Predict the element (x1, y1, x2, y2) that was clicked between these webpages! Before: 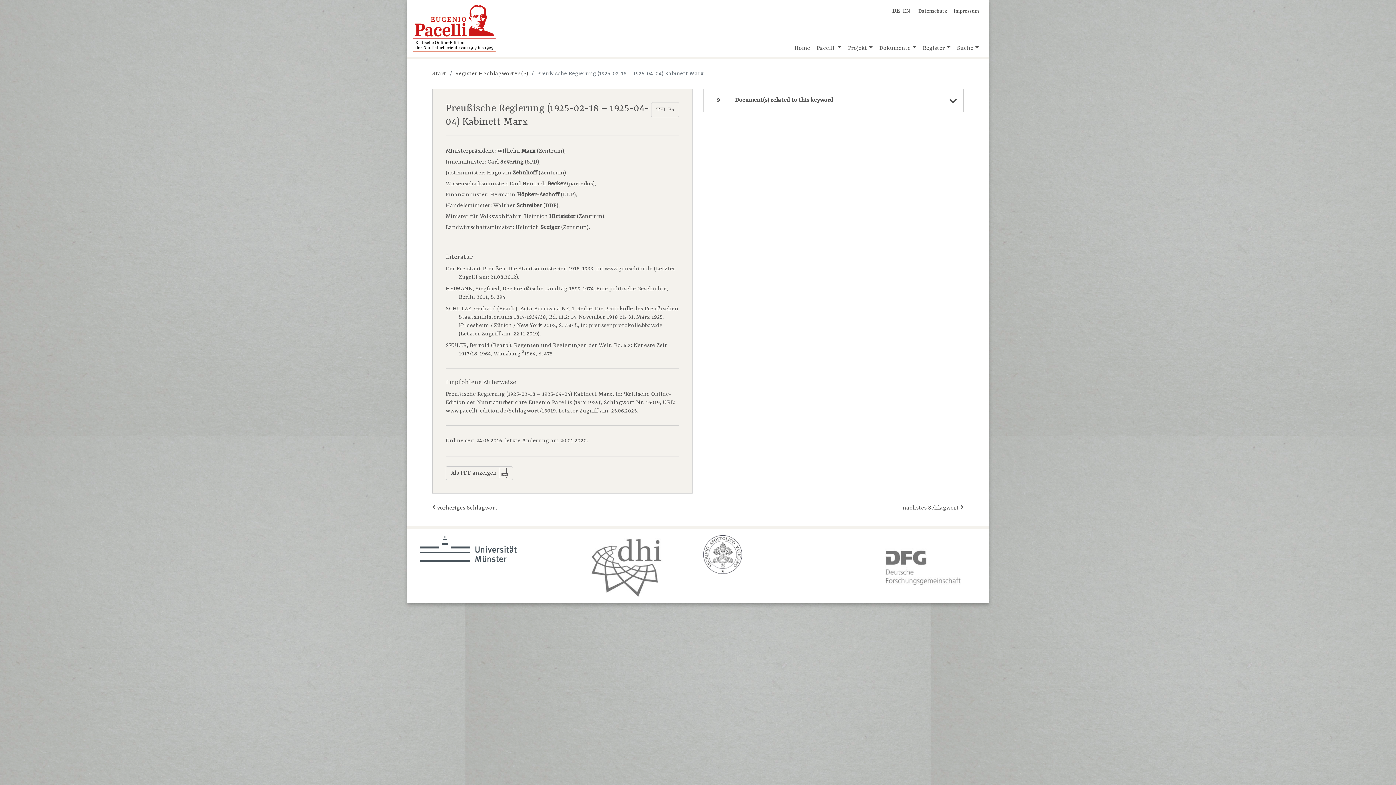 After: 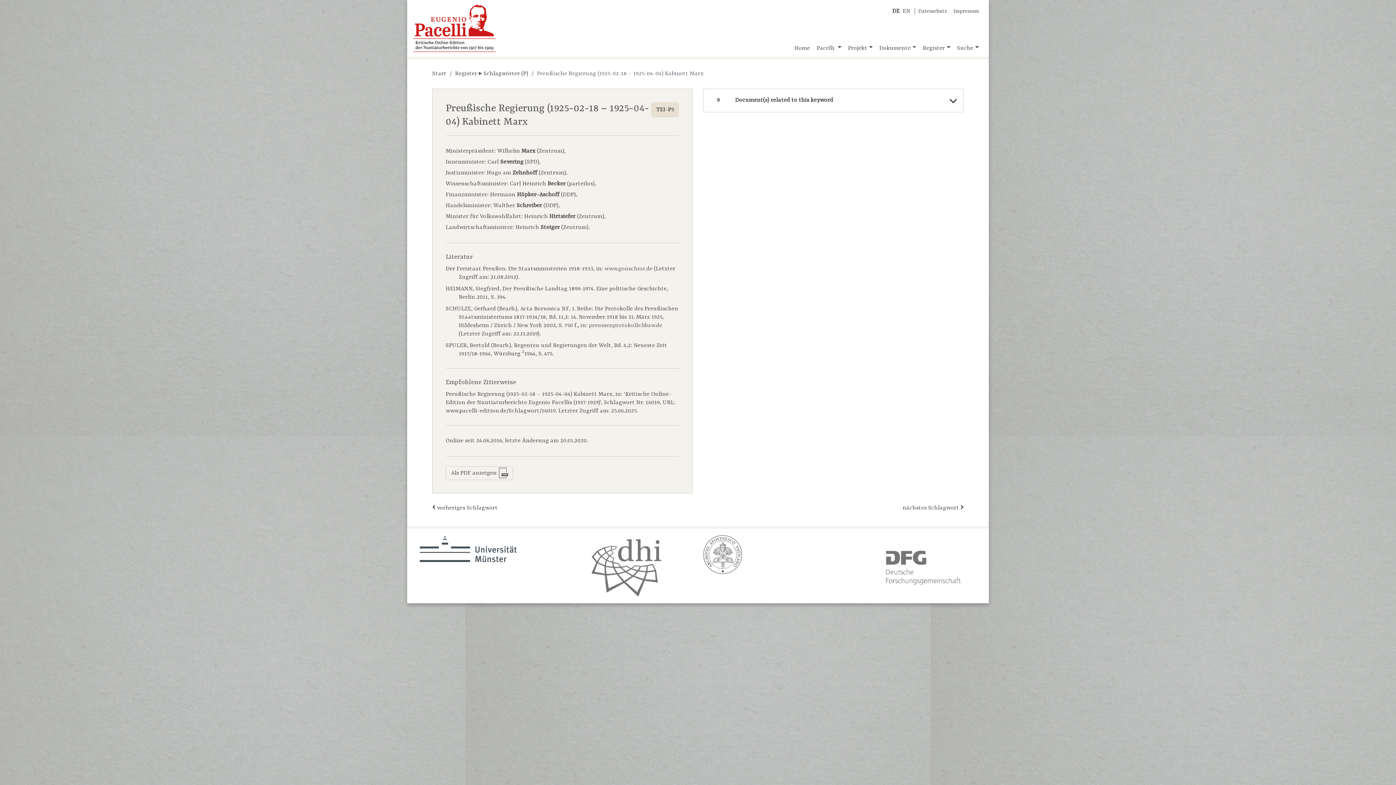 Action: label: TEI-P5 bbox: (651, 102, 679, 117)